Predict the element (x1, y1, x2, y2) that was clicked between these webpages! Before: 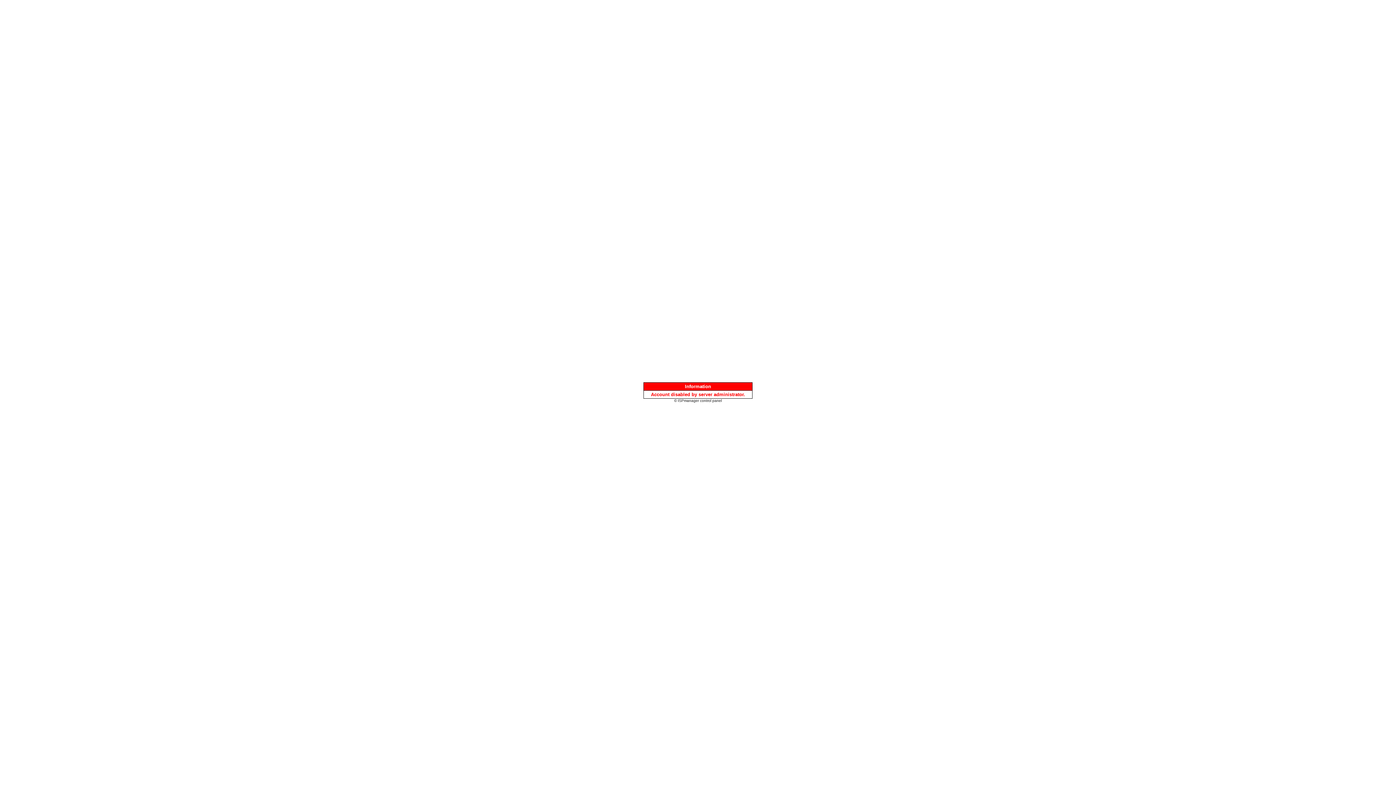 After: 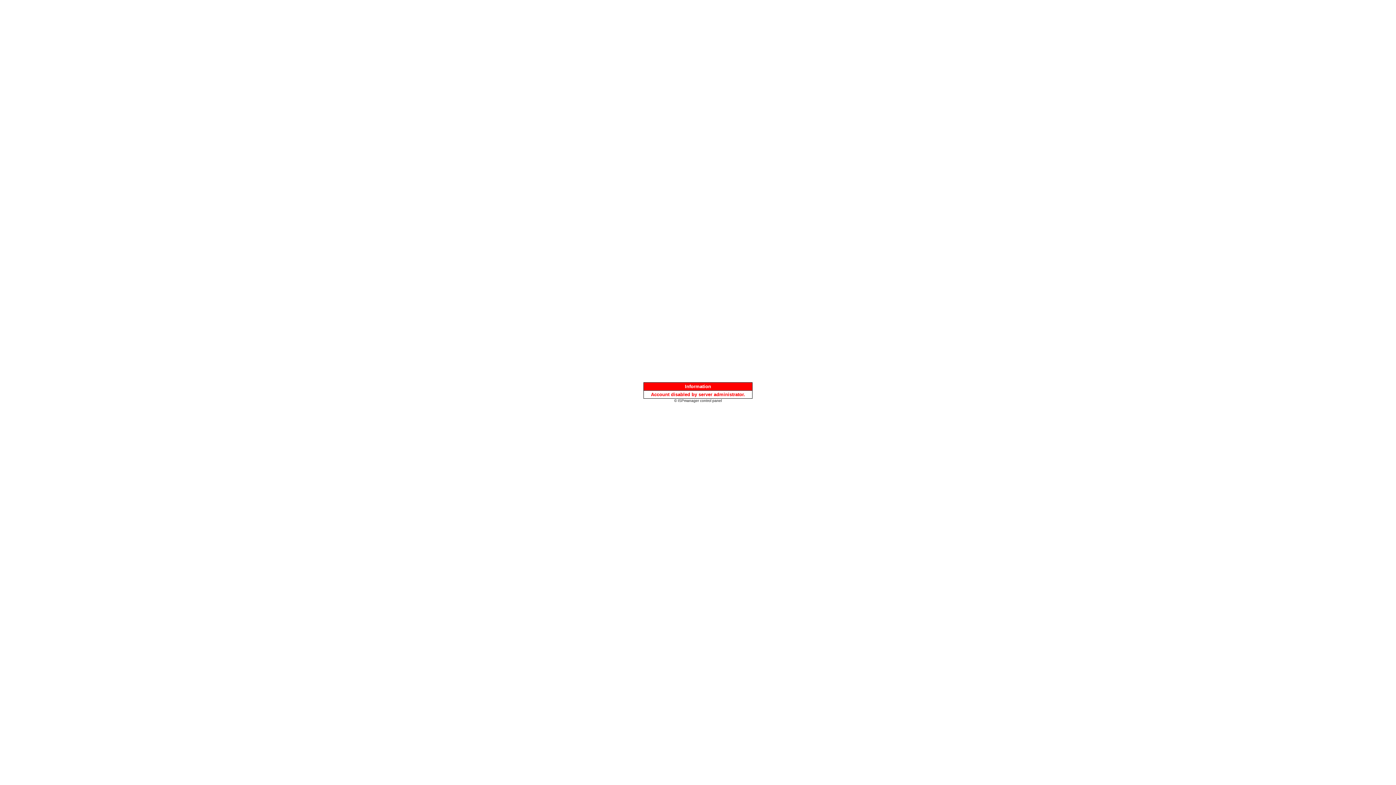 Action: label: © ISPmanager control panel bbox: (674, 397, 722, 403)